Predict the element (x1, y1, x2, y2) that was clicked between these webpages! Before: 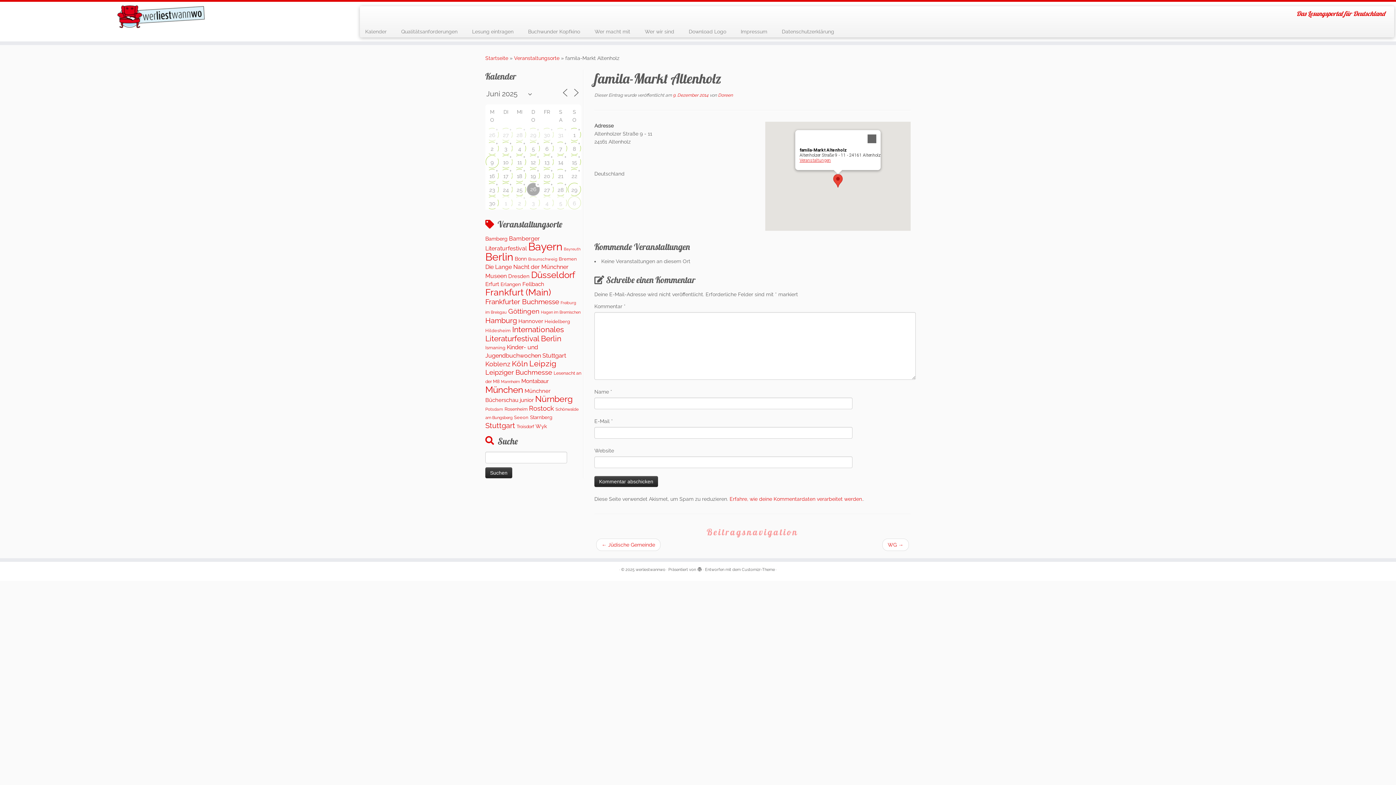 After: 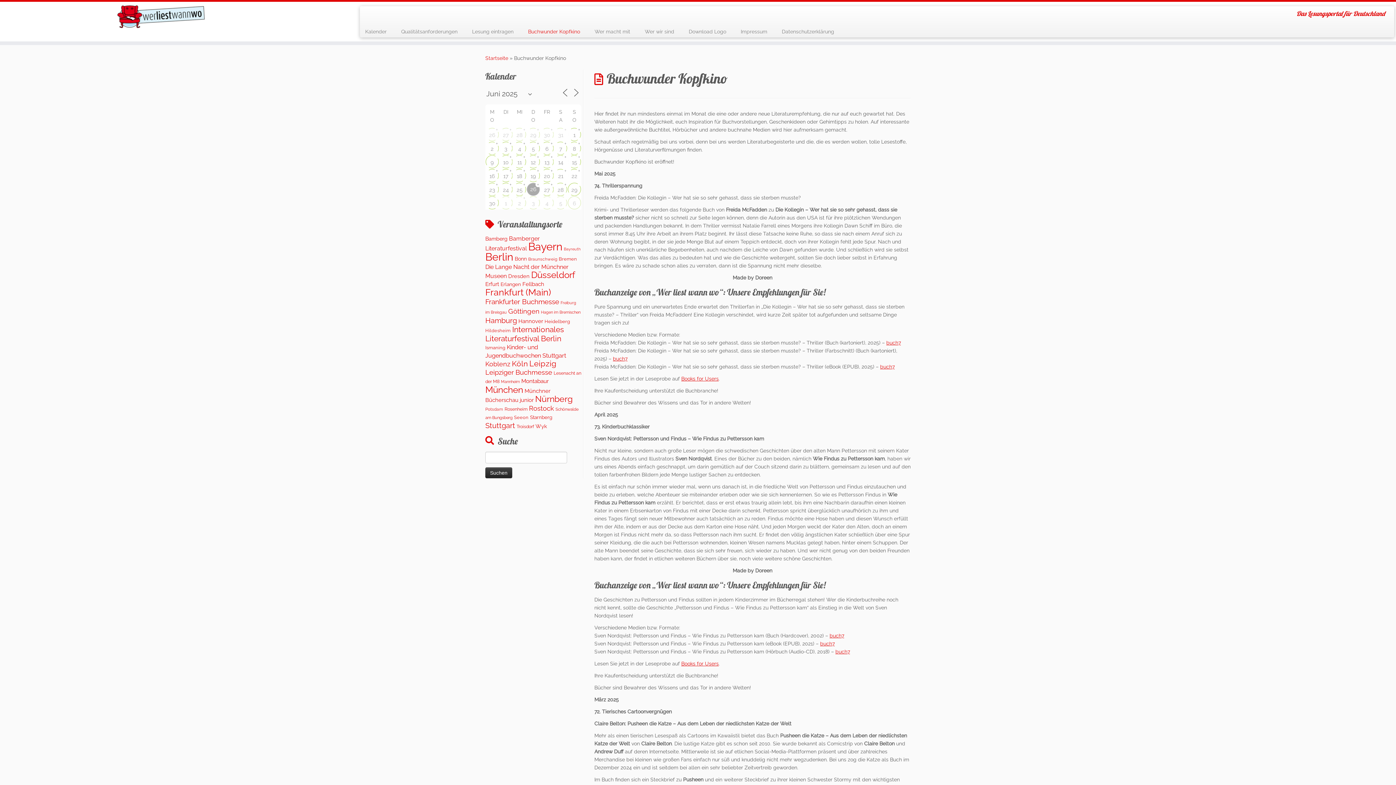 Action: label: Buchwunder Kopfkino bbox: (520, 25, 587, 37)